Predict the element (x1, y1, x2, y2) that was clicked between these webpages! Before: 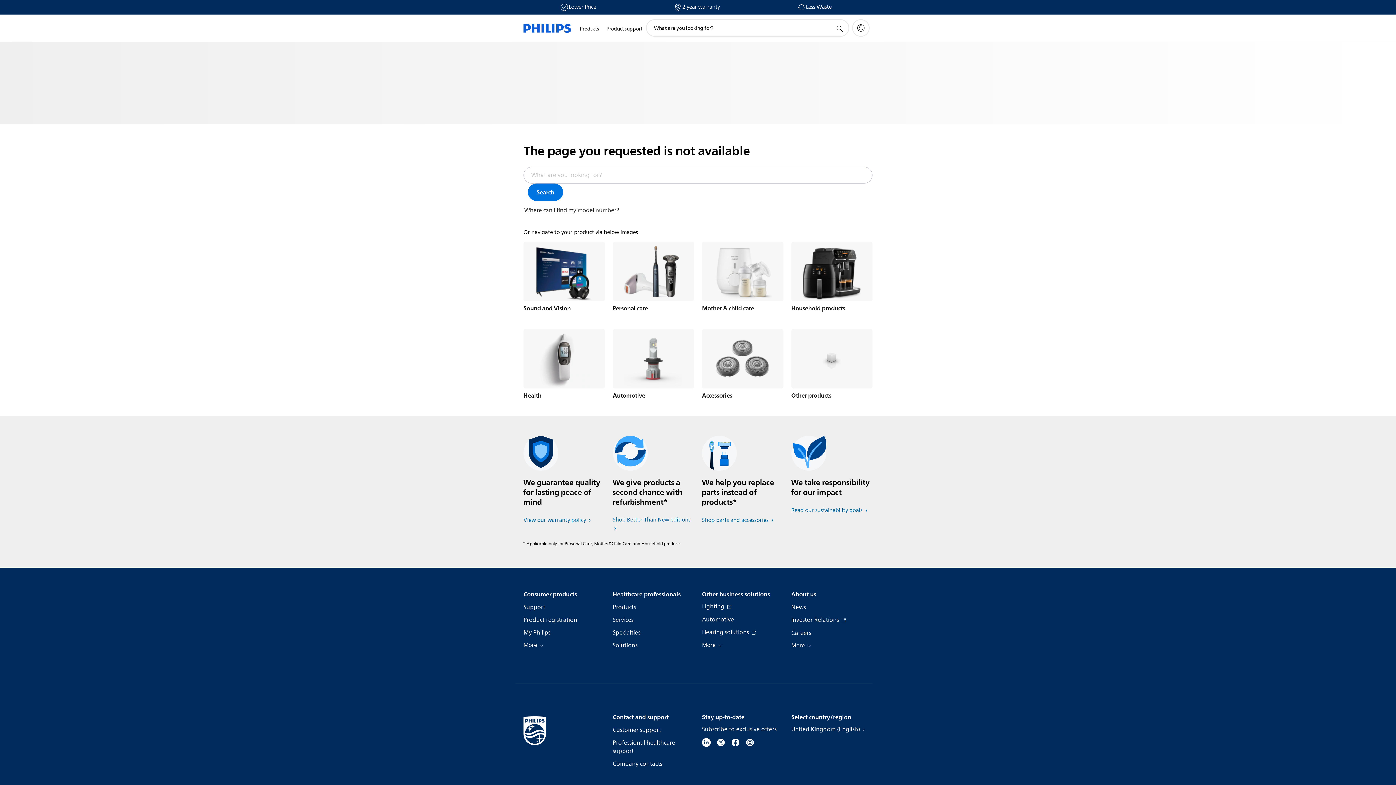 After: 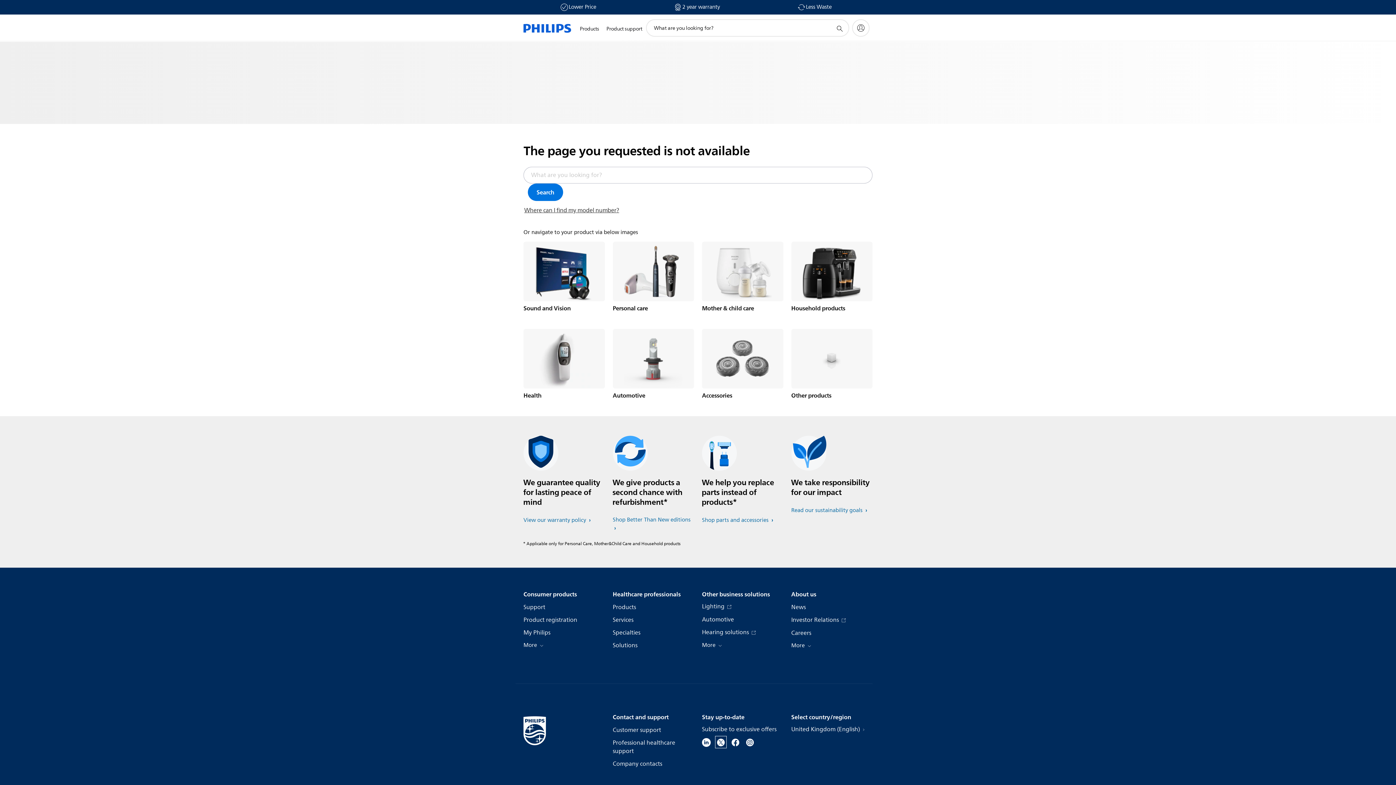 Action: bbox: (716, 737, 725, 746)